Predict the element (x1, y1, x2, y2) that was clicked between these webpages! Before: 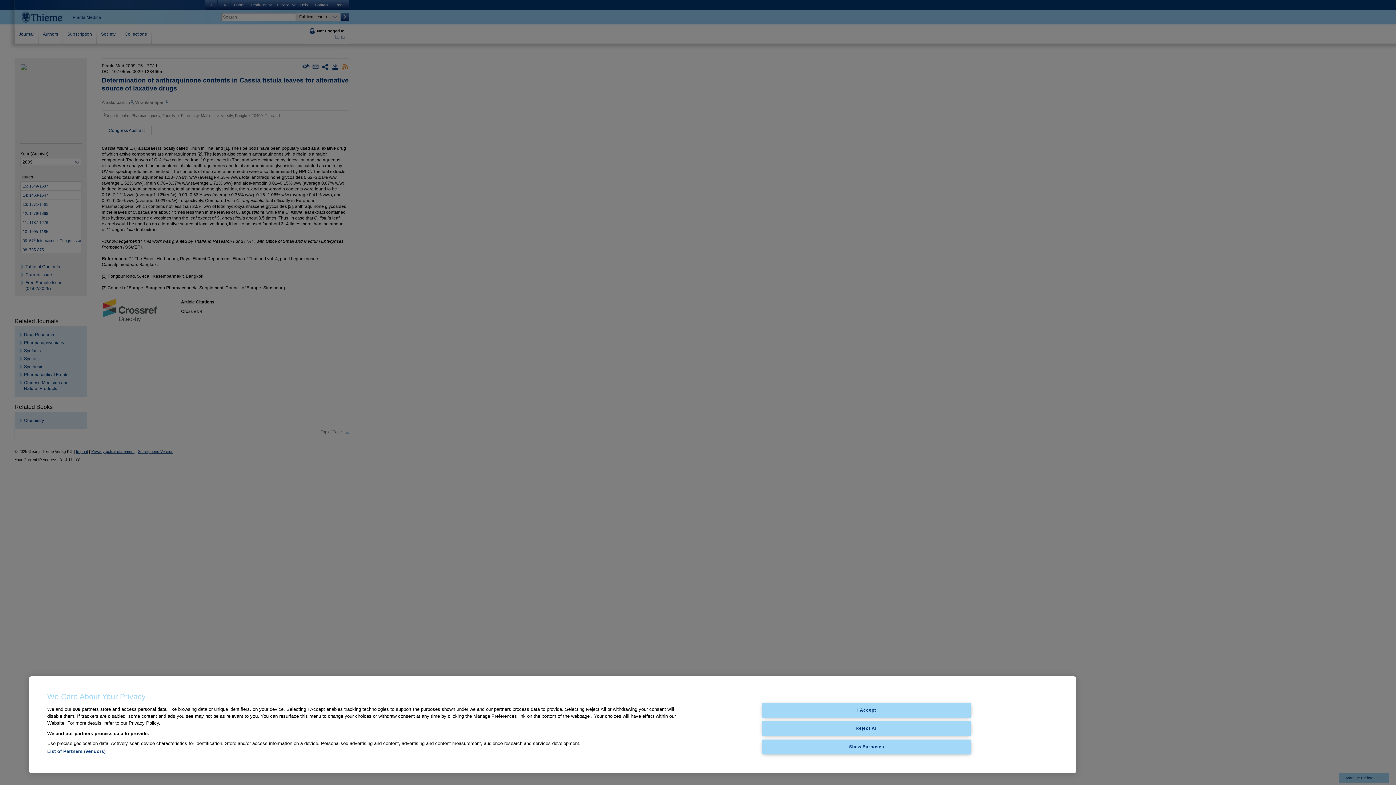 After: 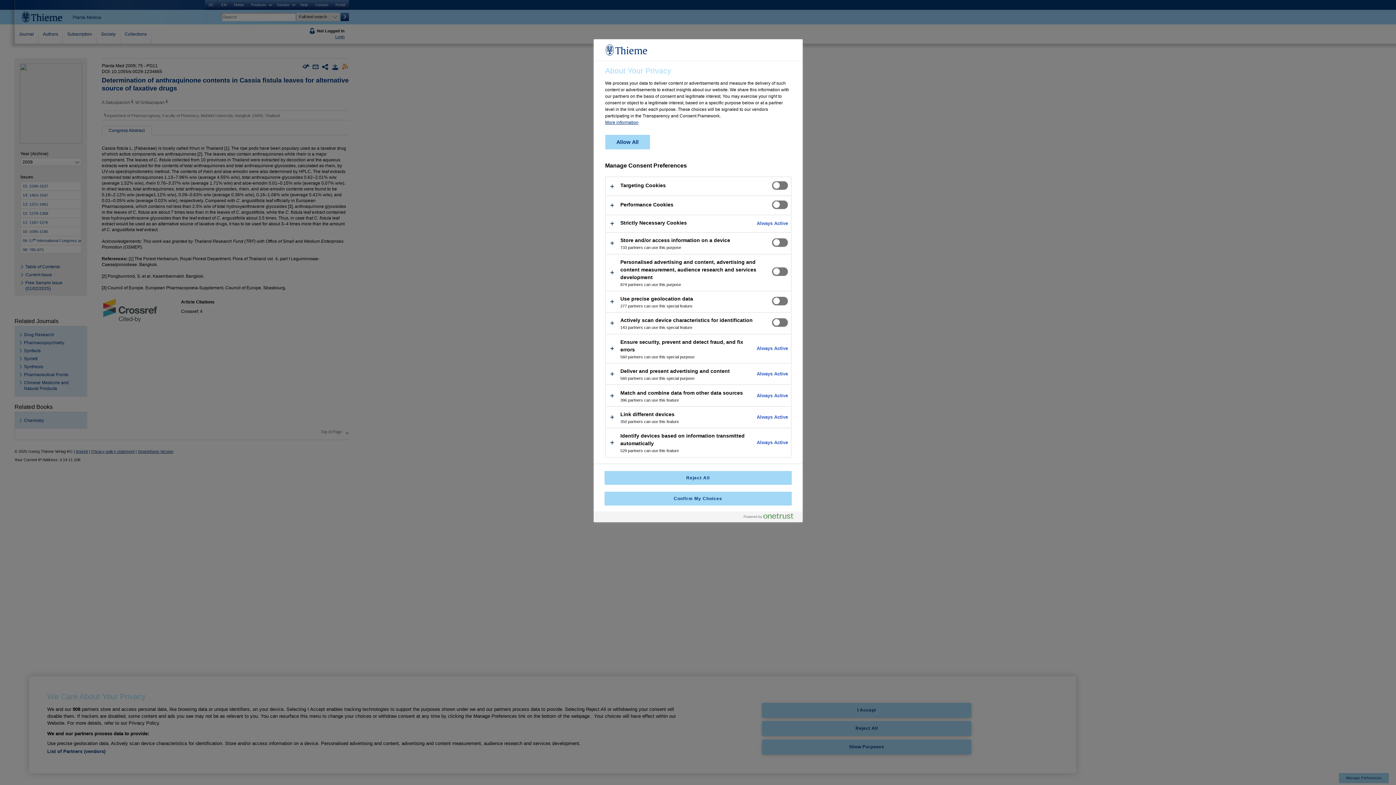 Action: bbox: (762, 739, 971, 754) label: Show Purposes